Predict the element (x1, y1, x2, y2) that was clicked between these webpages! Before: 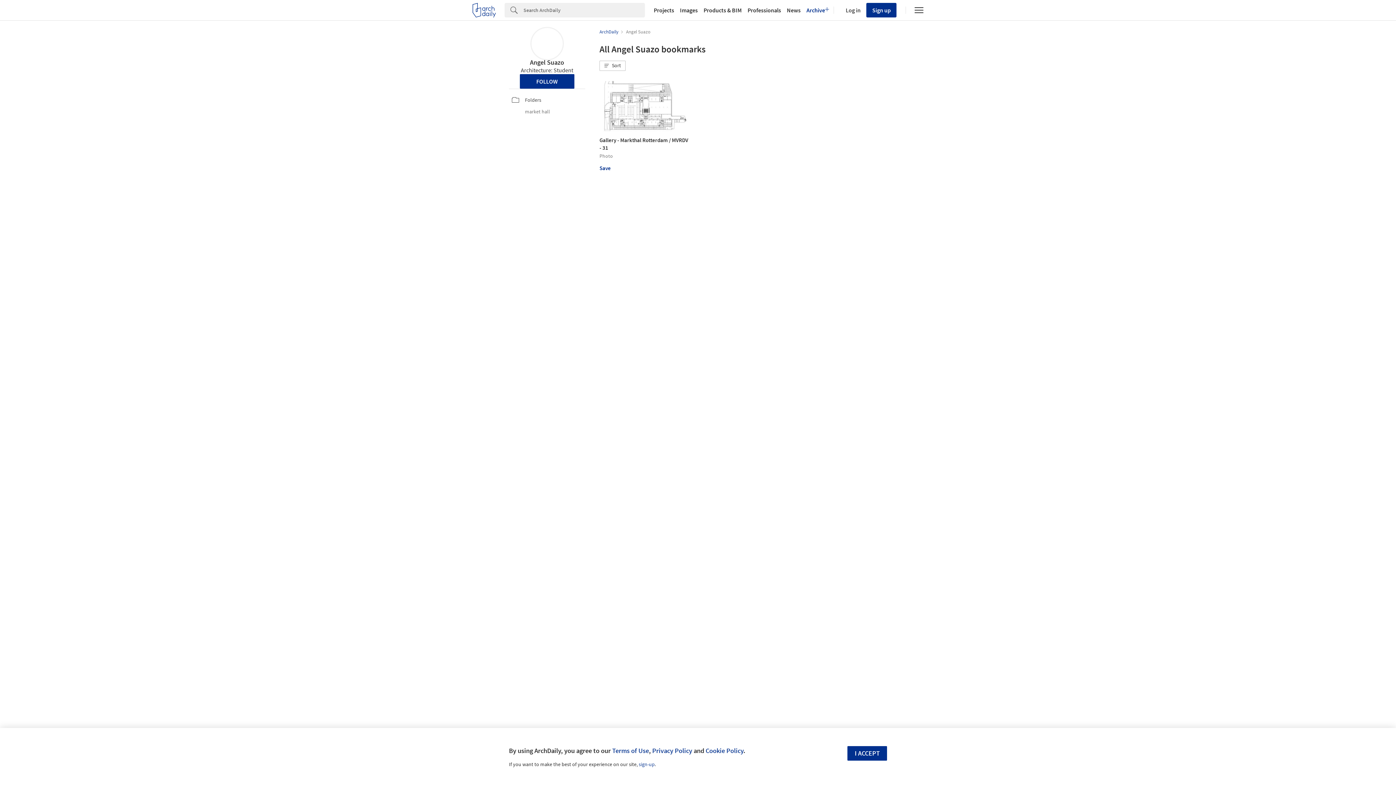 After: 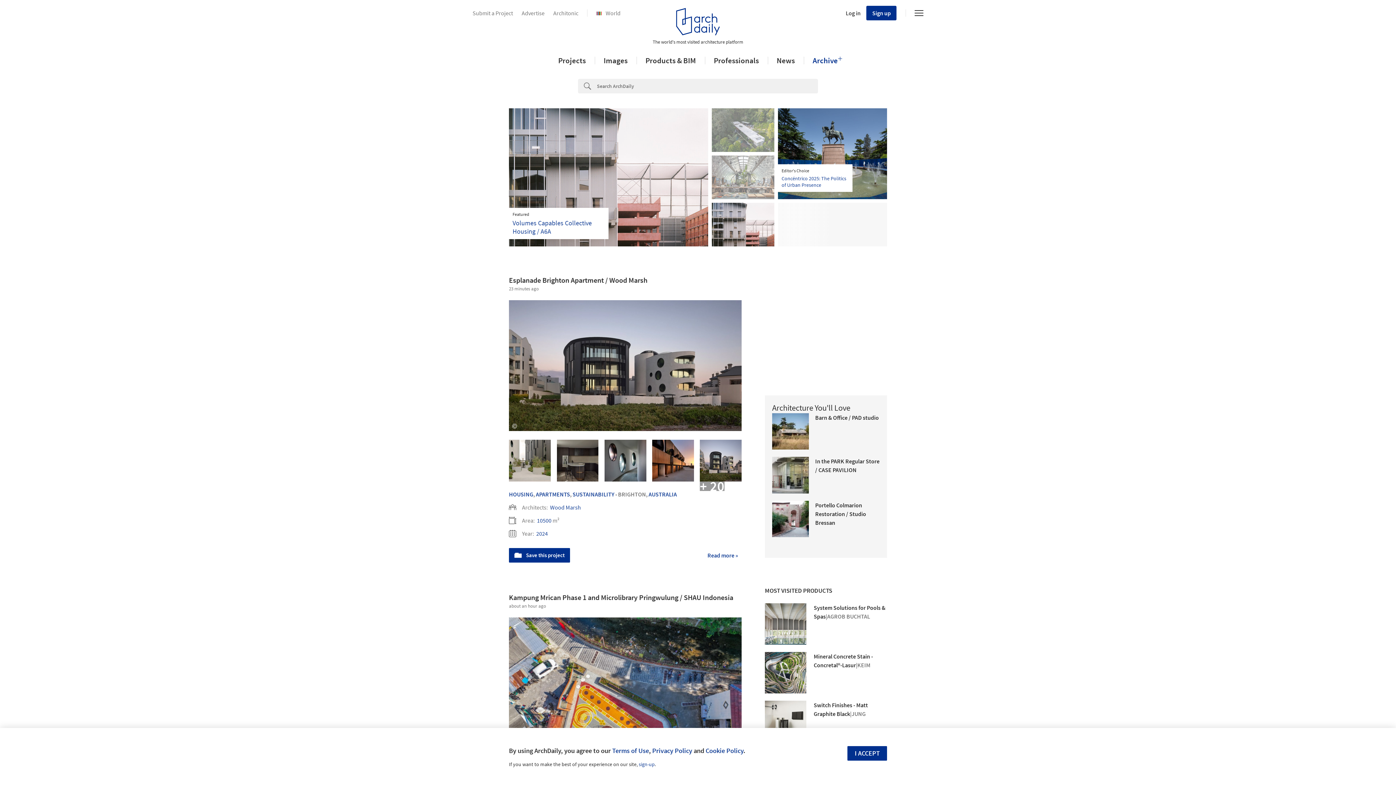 Action: label: ArchDaily  bbox: (599, 28, 619, 34)